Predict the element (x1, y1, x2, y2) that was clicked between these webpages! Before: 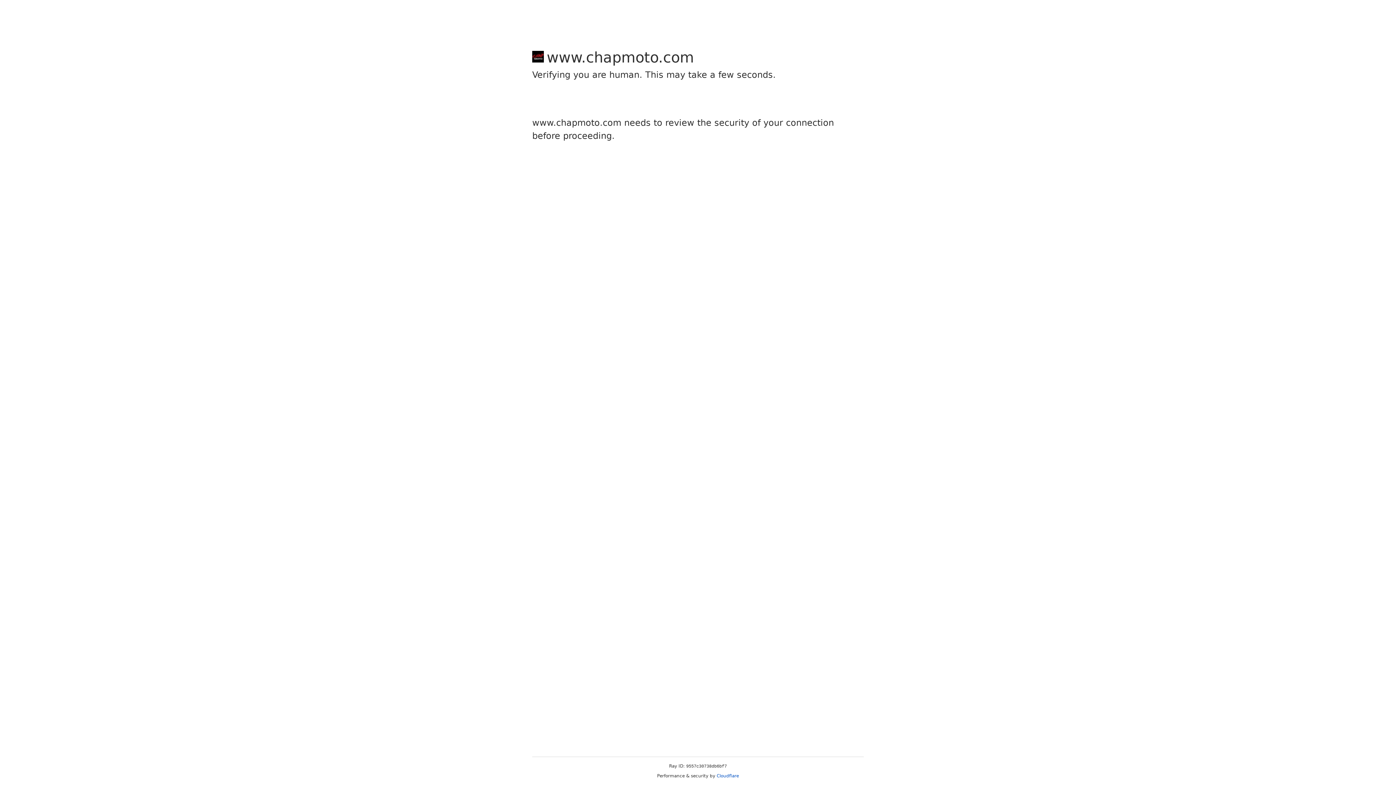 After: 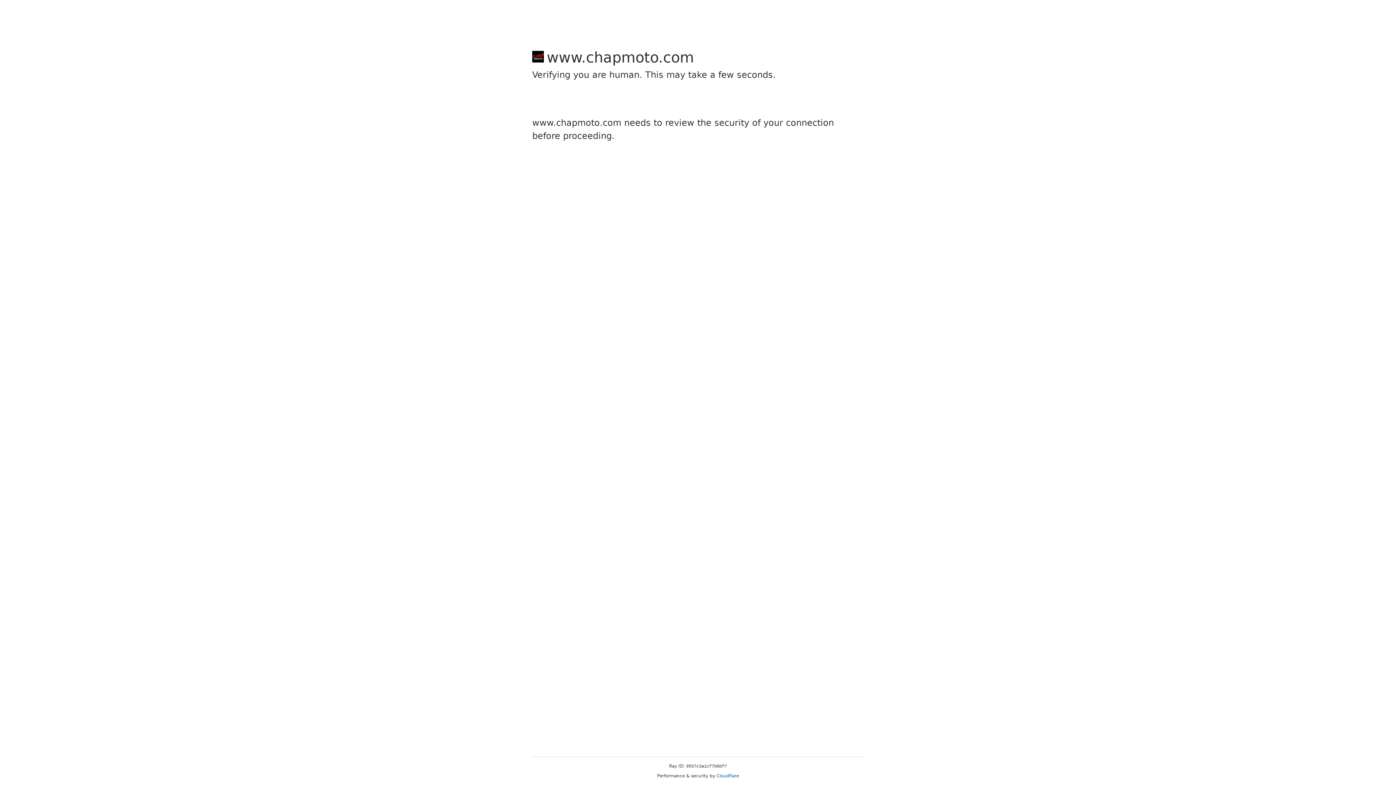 Action: bbox: (716, 773, 739, 778) label: Cloudflare